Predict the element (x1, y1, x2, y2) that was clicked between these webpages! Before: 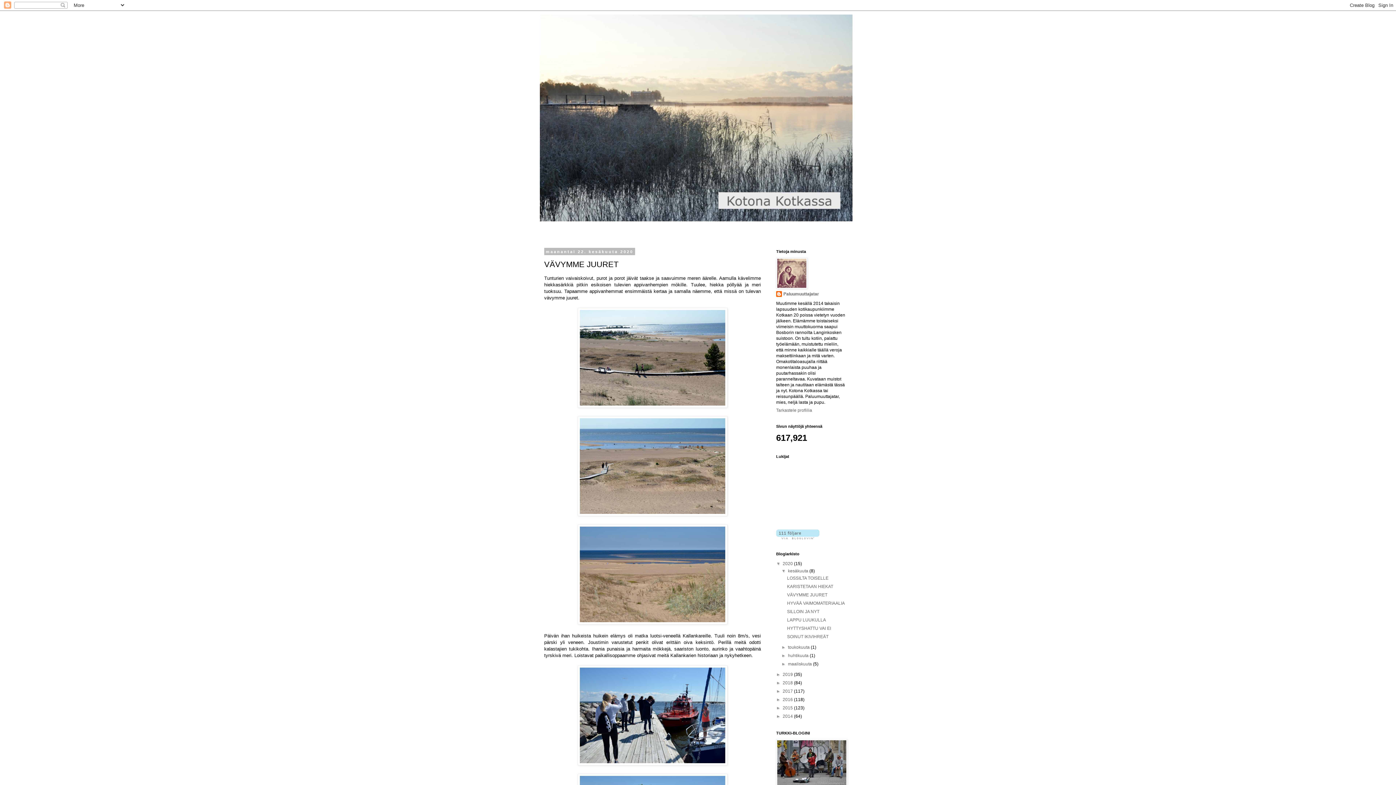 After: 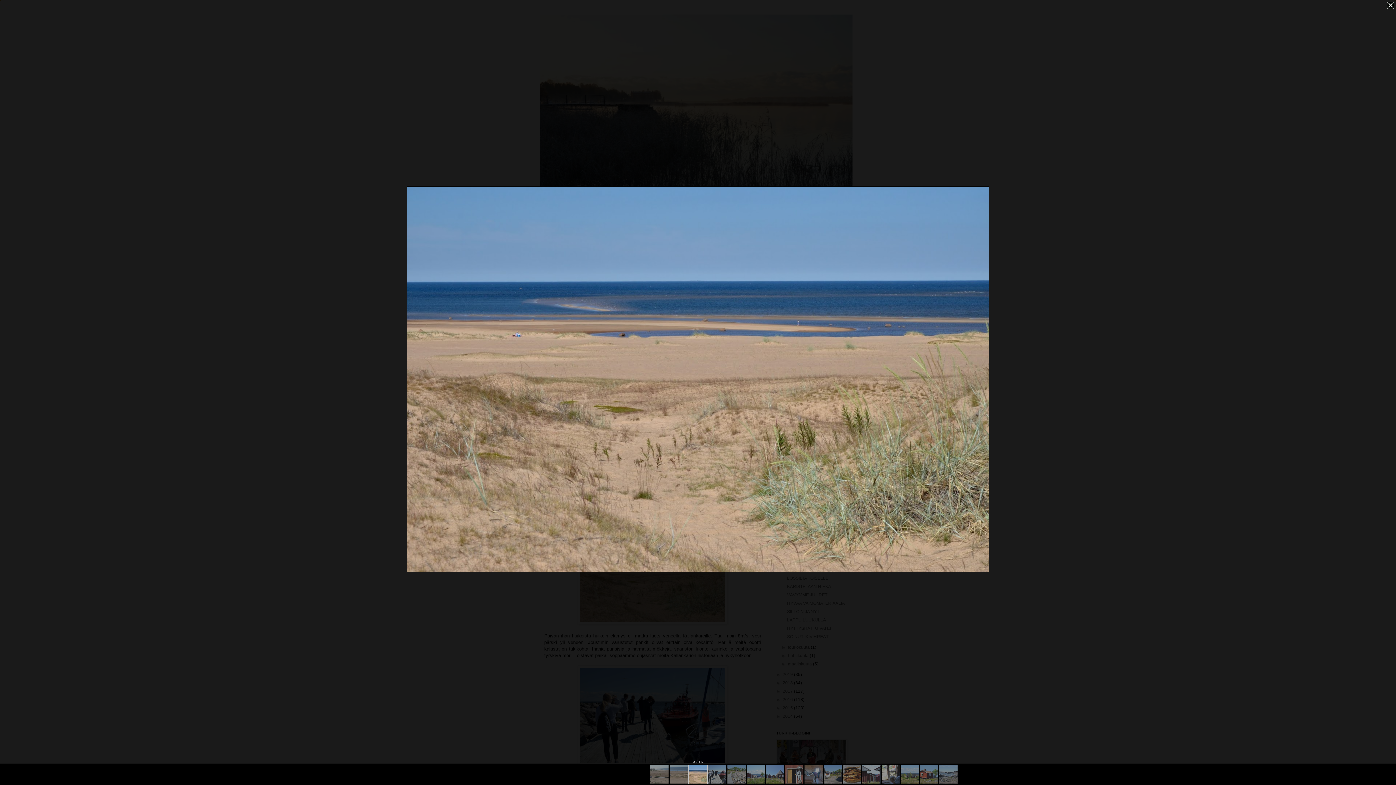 Action: bbox: (577, 620, 727, 625)